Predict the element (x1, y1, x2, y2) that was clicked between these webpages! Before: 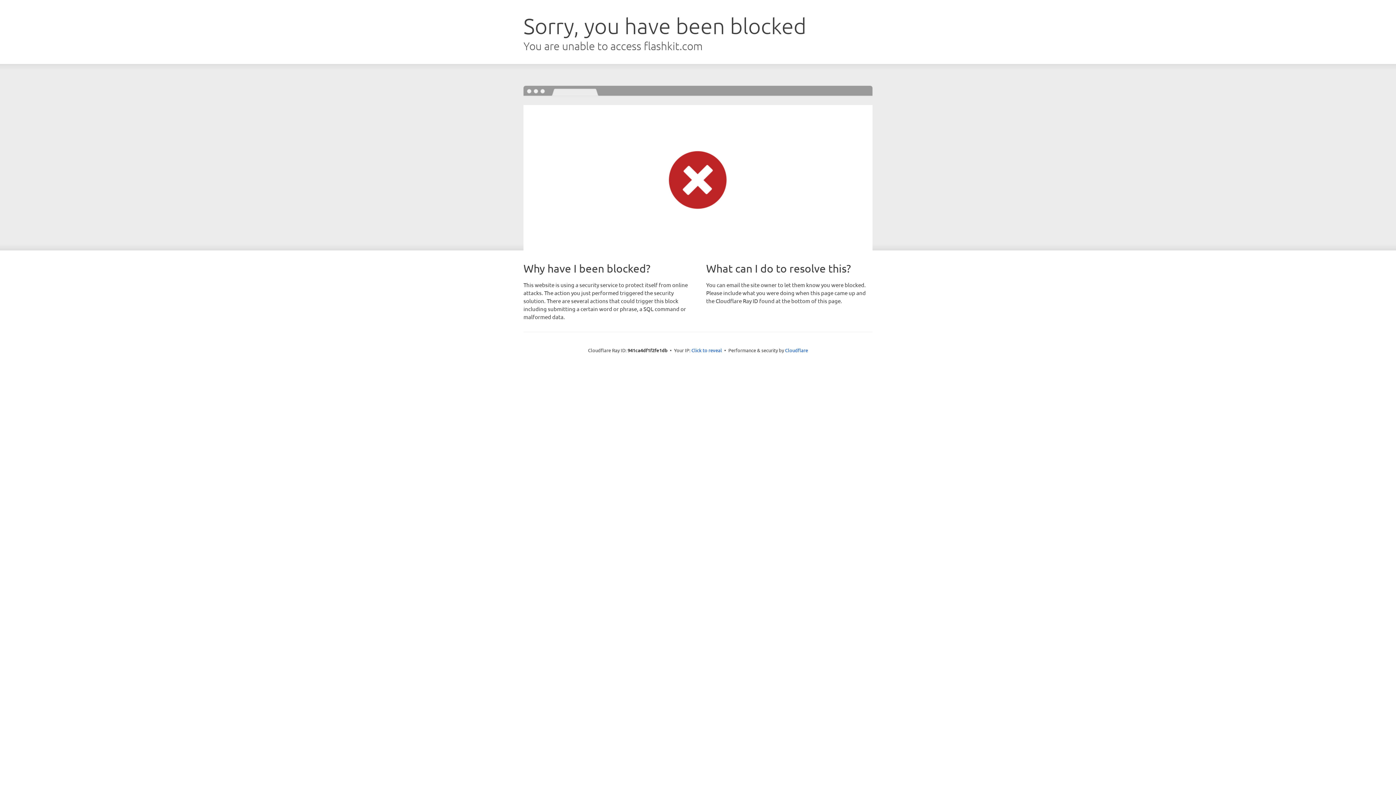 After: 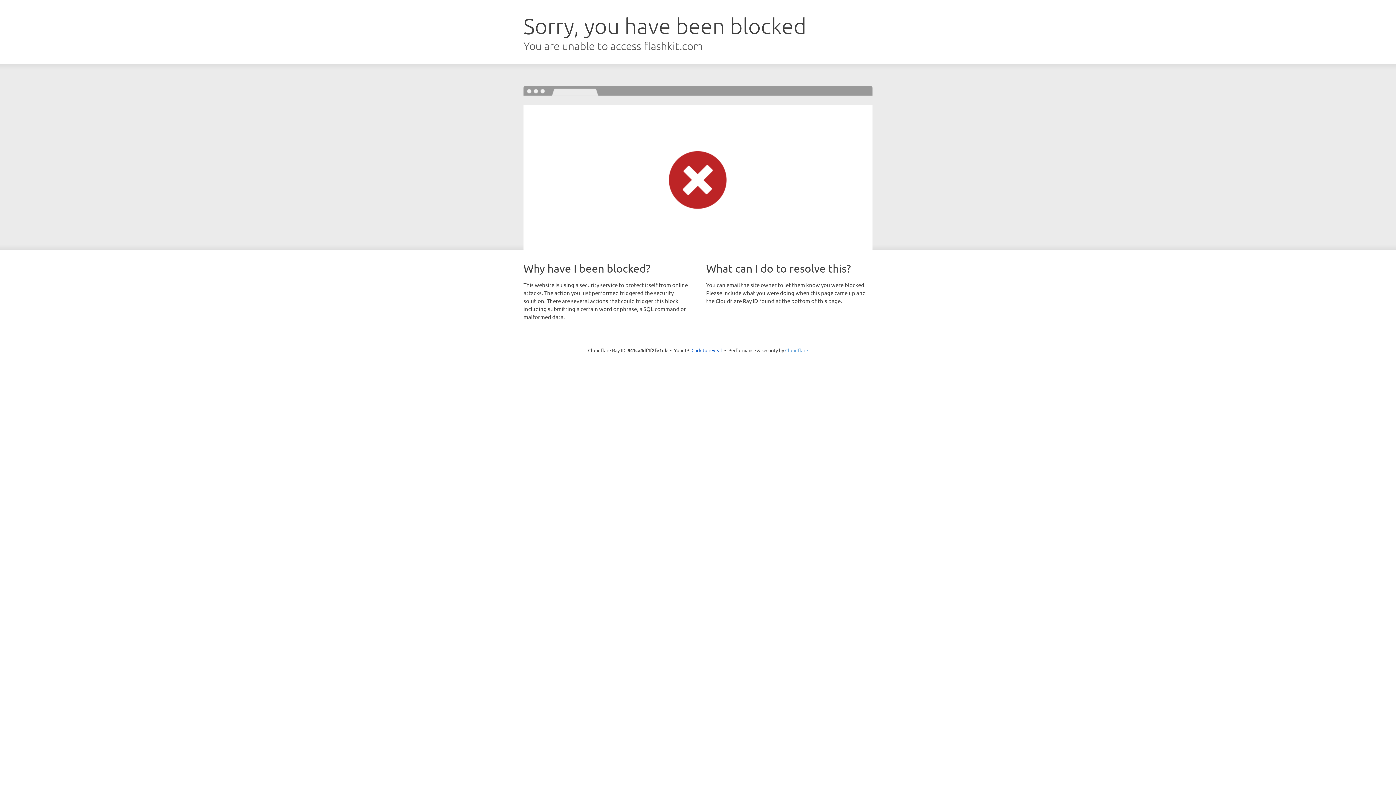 Action: label: Cloudflare bbox: (785, 347, 808, 353)